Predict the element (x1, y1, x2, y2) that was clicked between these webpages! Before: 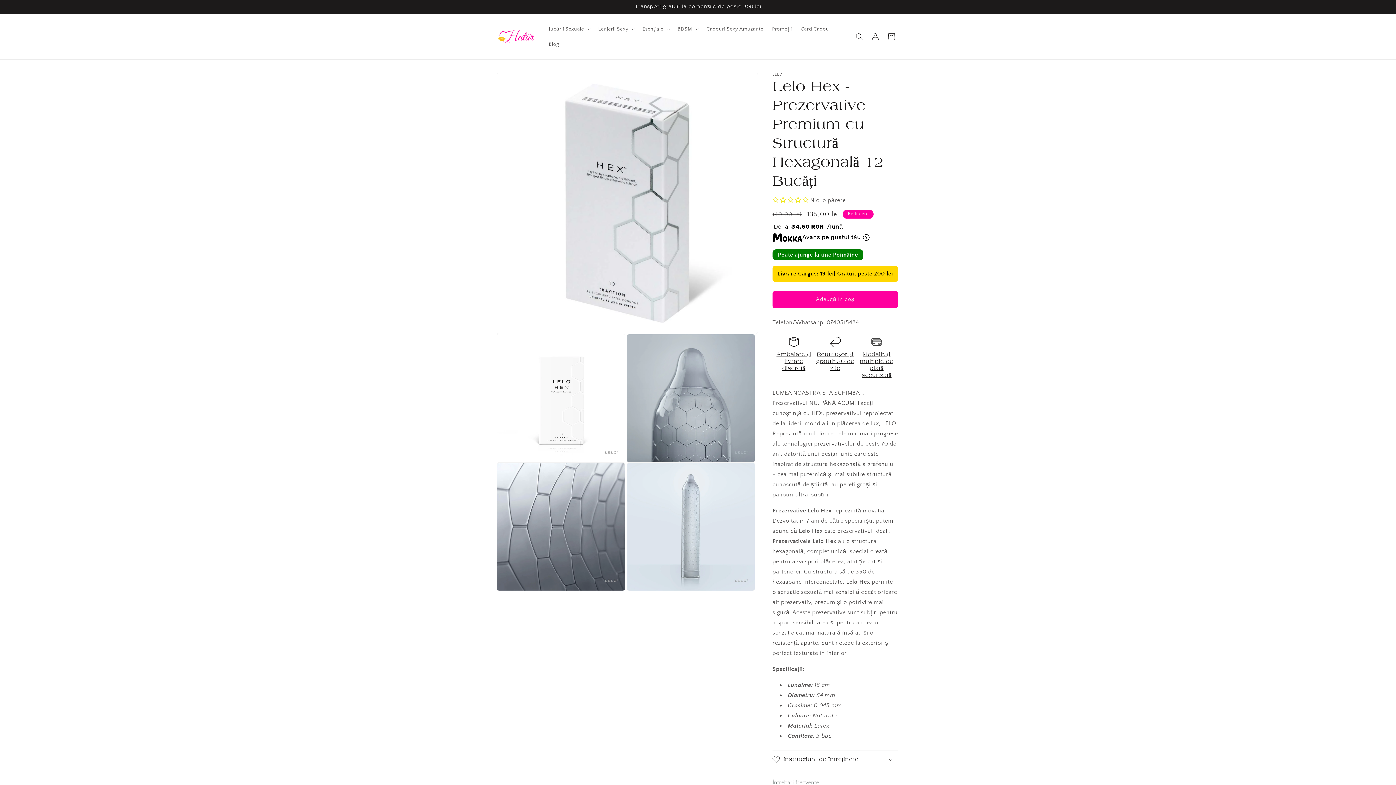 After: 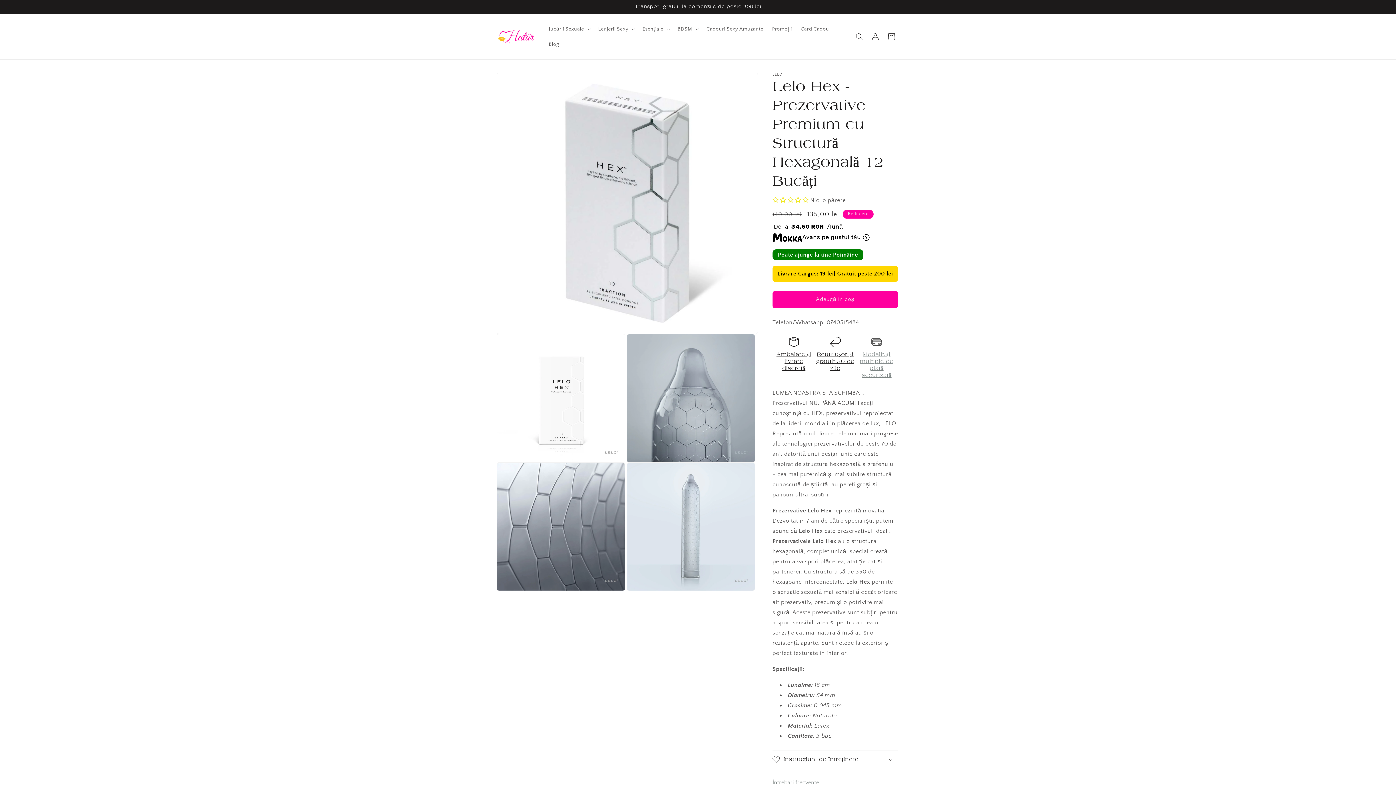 Action: bbox: (860, 351, 893, 378) label: Modalități multiple de plată securizată